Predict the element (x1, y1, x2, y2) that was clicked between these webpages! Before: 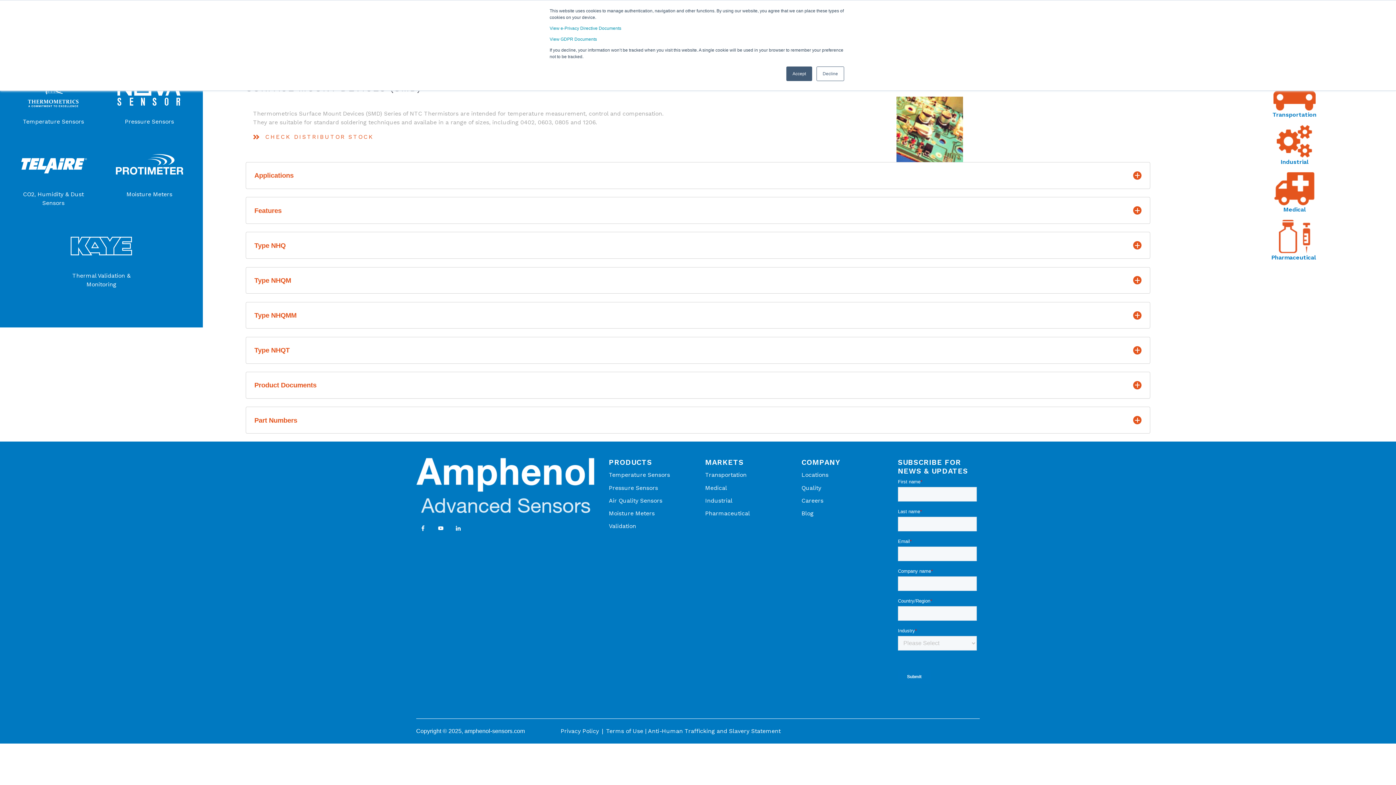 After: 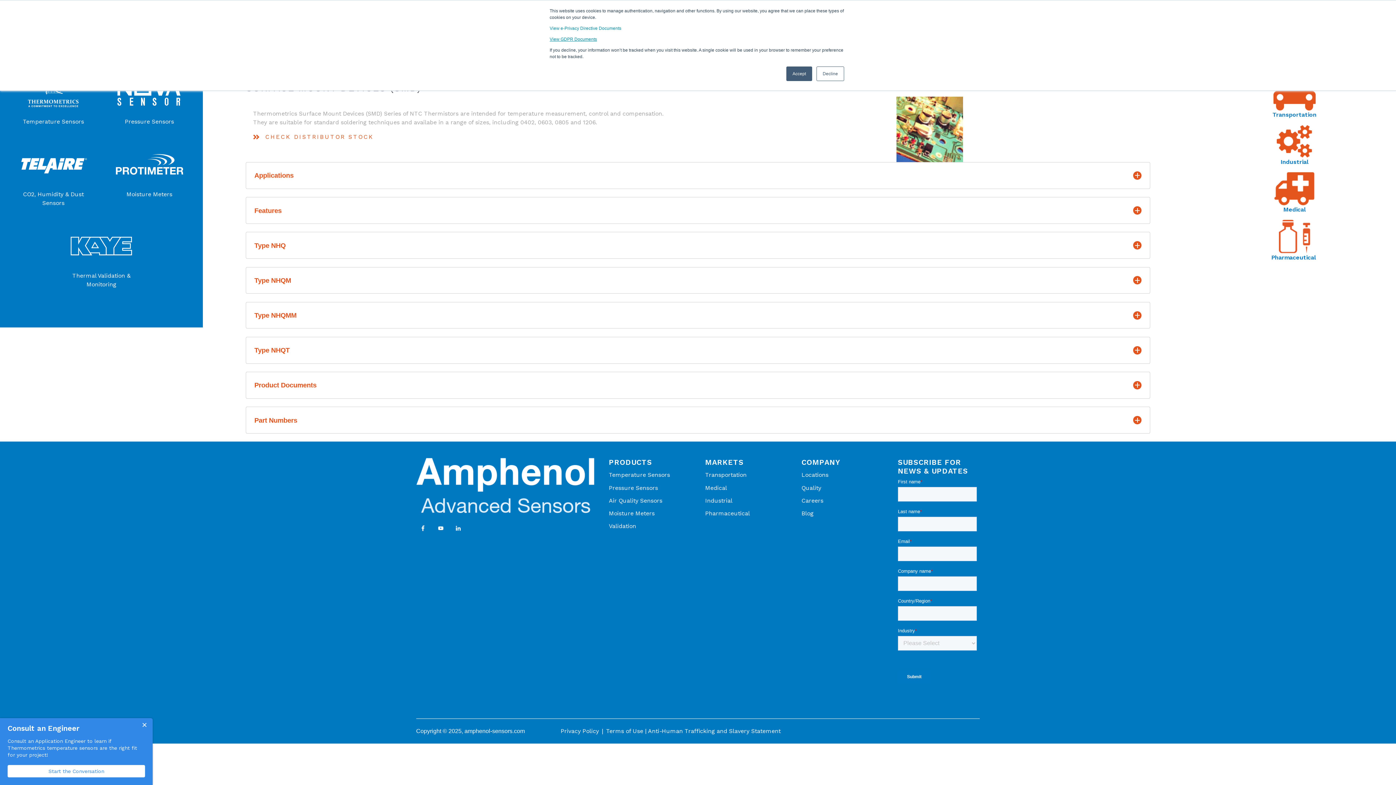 Action: bbox: (549, 36, 597, 41) label: View GDPR Documents